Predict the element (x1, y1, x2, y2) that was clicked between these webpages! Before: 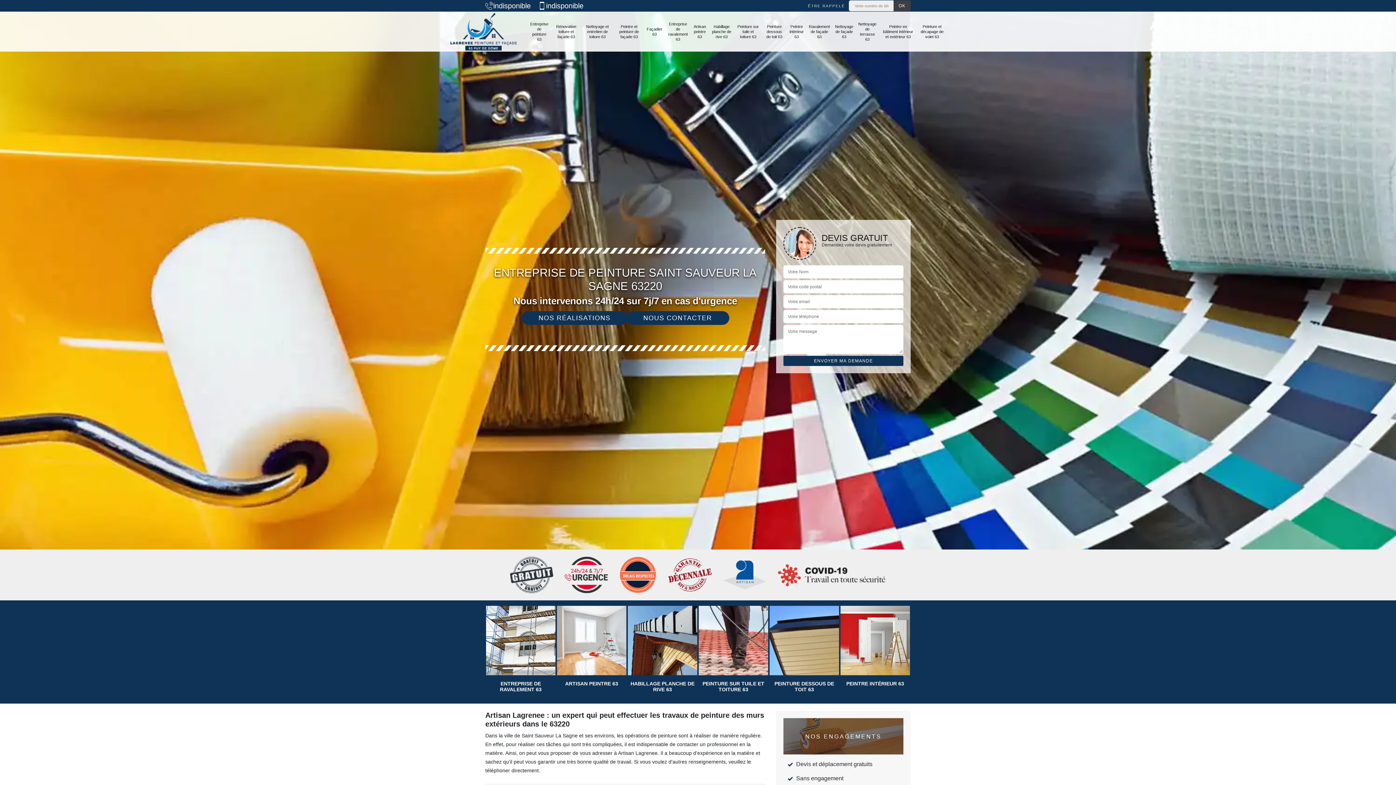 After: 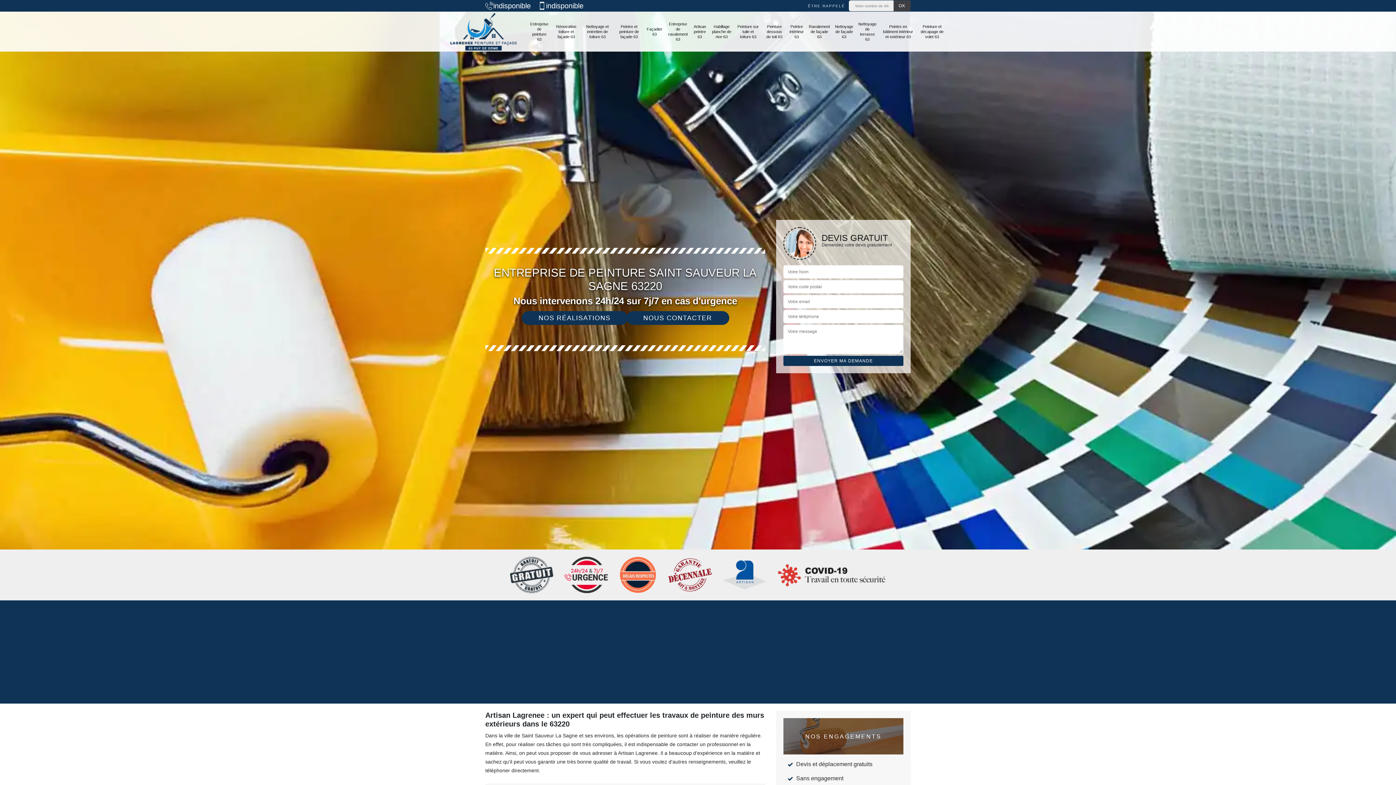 Action: label: indisponible bbox: (485, 1, 530, 9)